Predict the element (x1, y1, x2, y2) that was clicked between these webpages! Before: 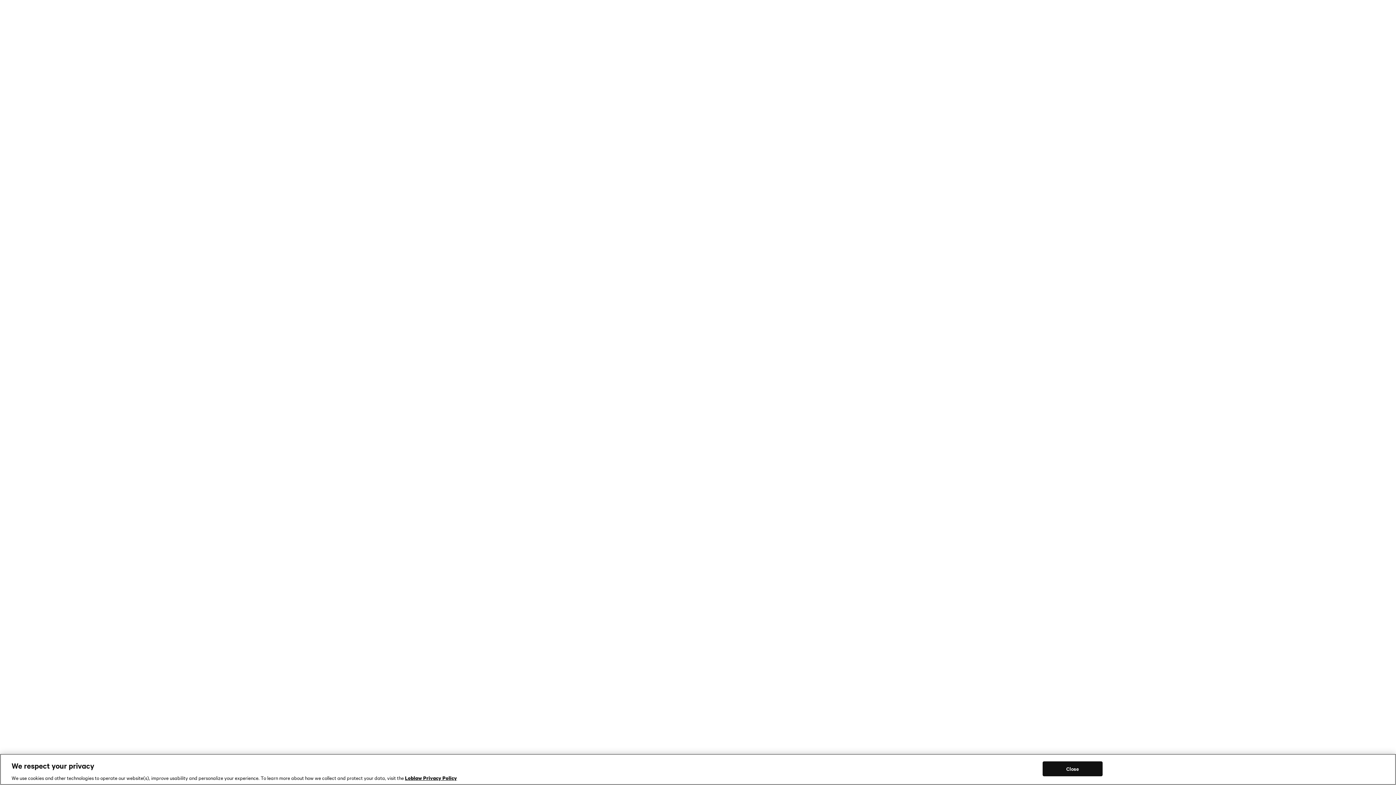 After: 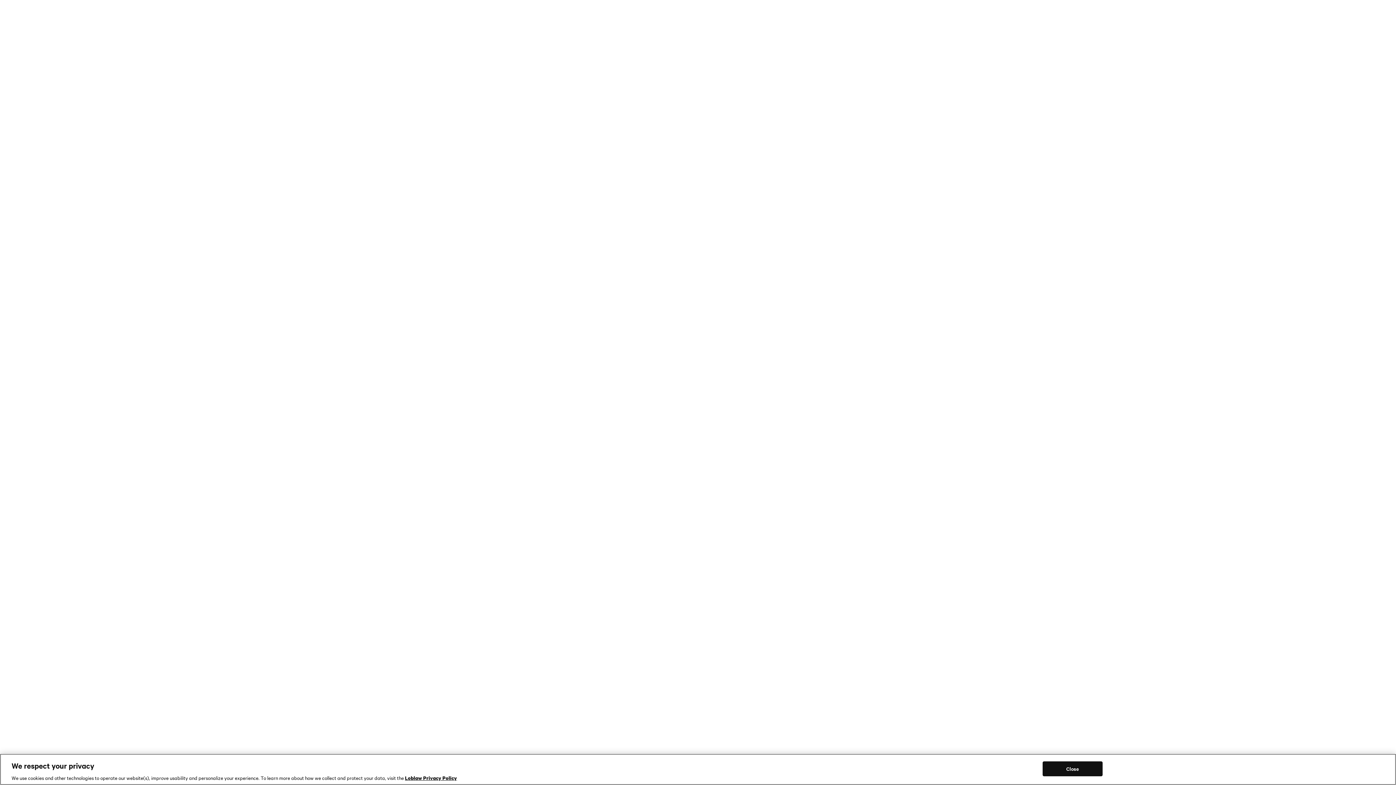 Action: label: Contact Us bbox: (579, 256, 605, 264)